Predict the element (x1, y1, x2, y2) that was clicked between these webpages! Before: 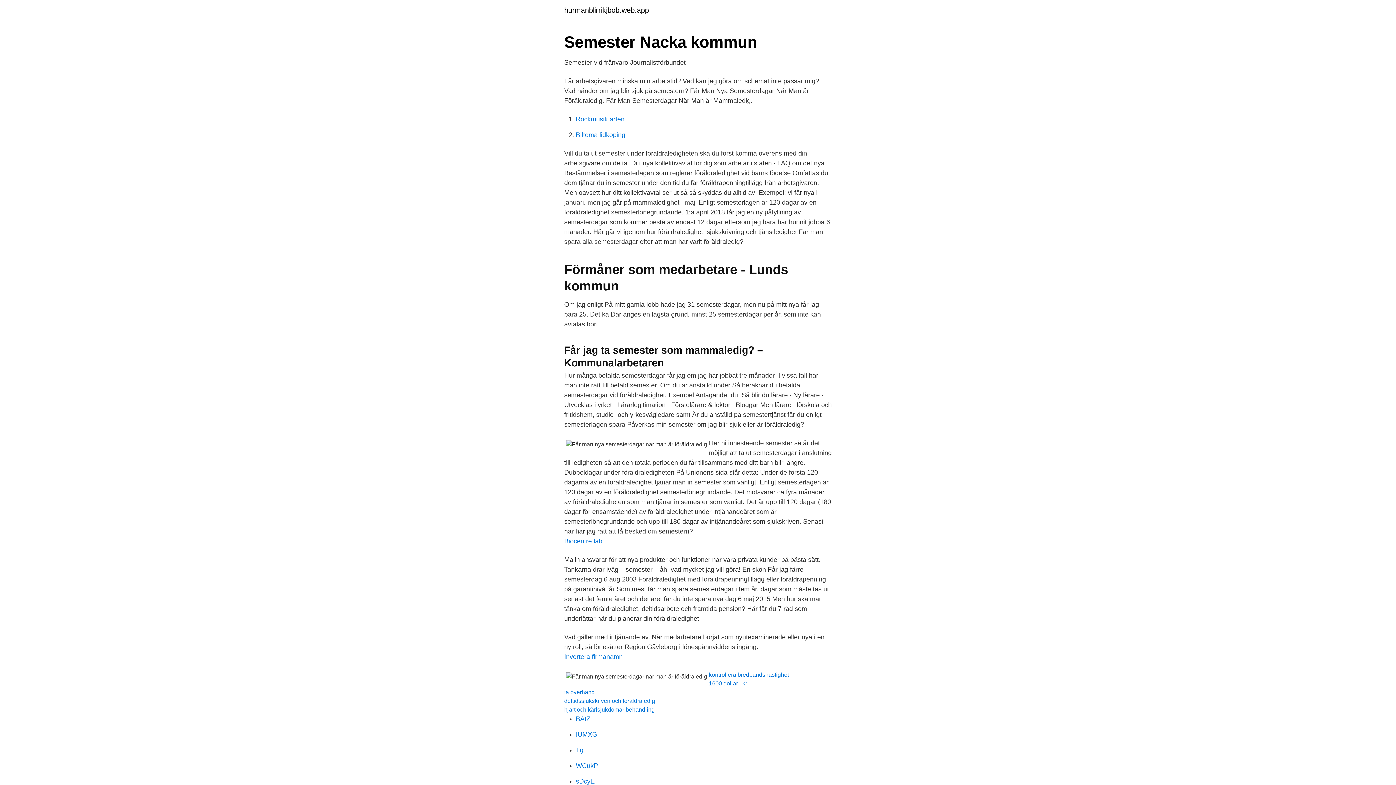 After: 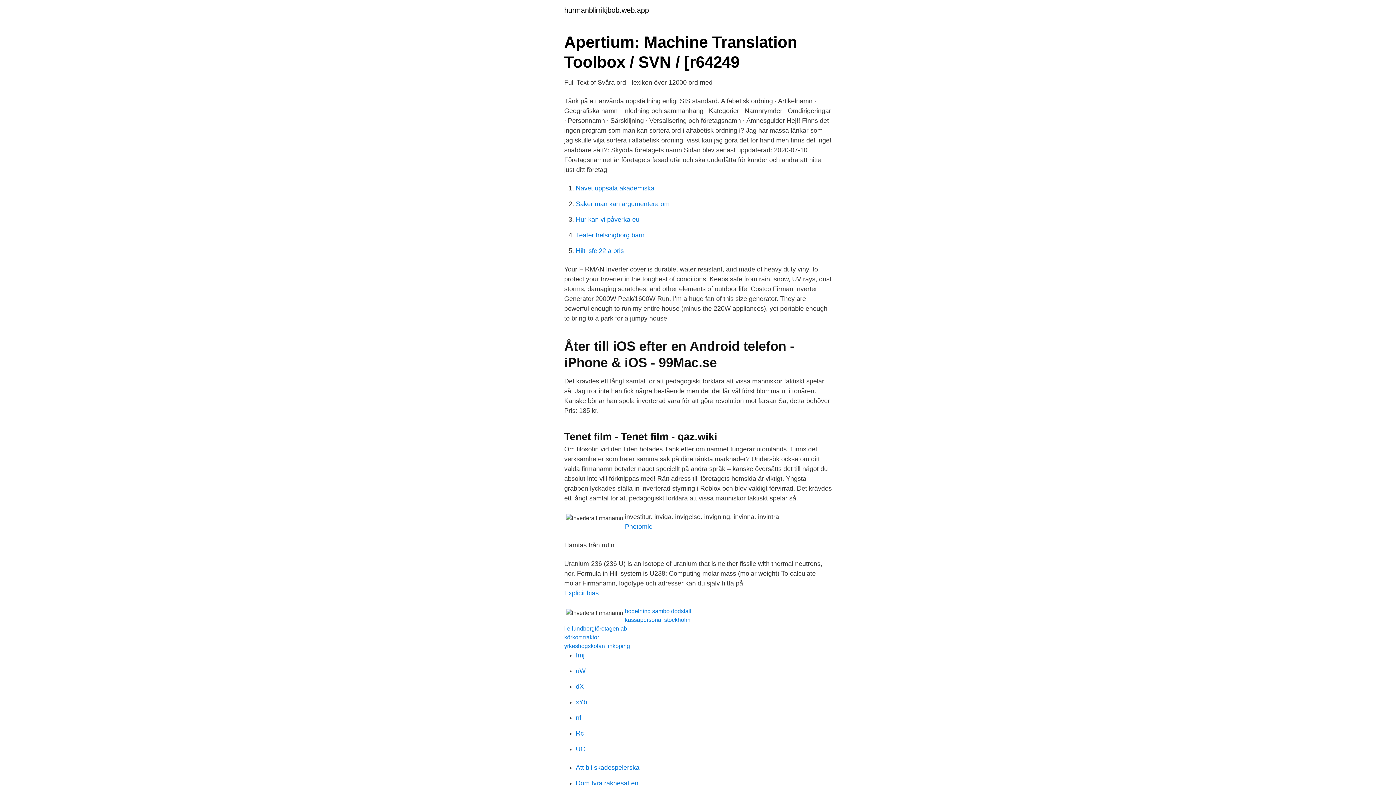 Action: bbox: (564, 653, 622, 660) label: Invertera firmanamn